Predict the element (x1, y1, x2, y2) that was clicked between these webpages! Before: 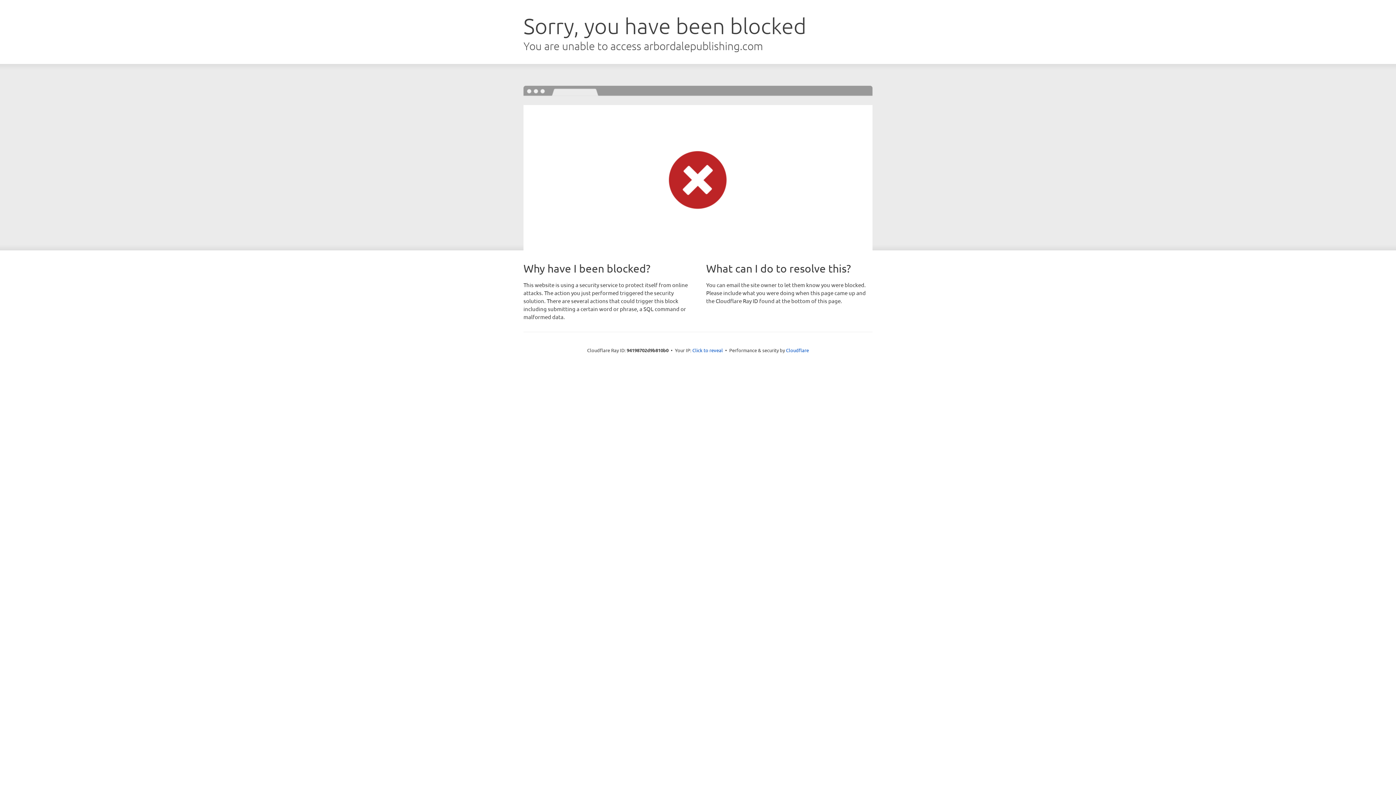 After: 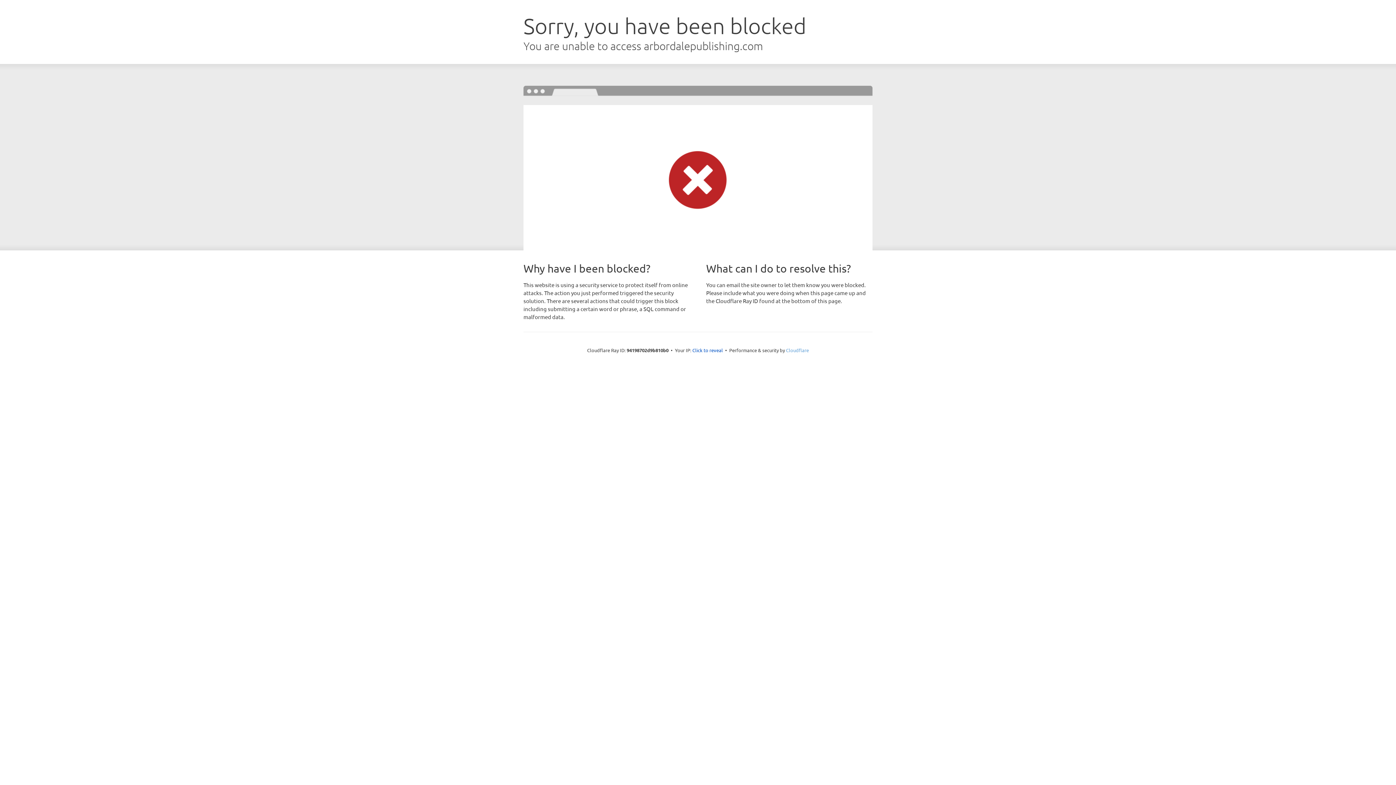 Action: label: Cloudflare bbox: (786, 347, 809, 353)